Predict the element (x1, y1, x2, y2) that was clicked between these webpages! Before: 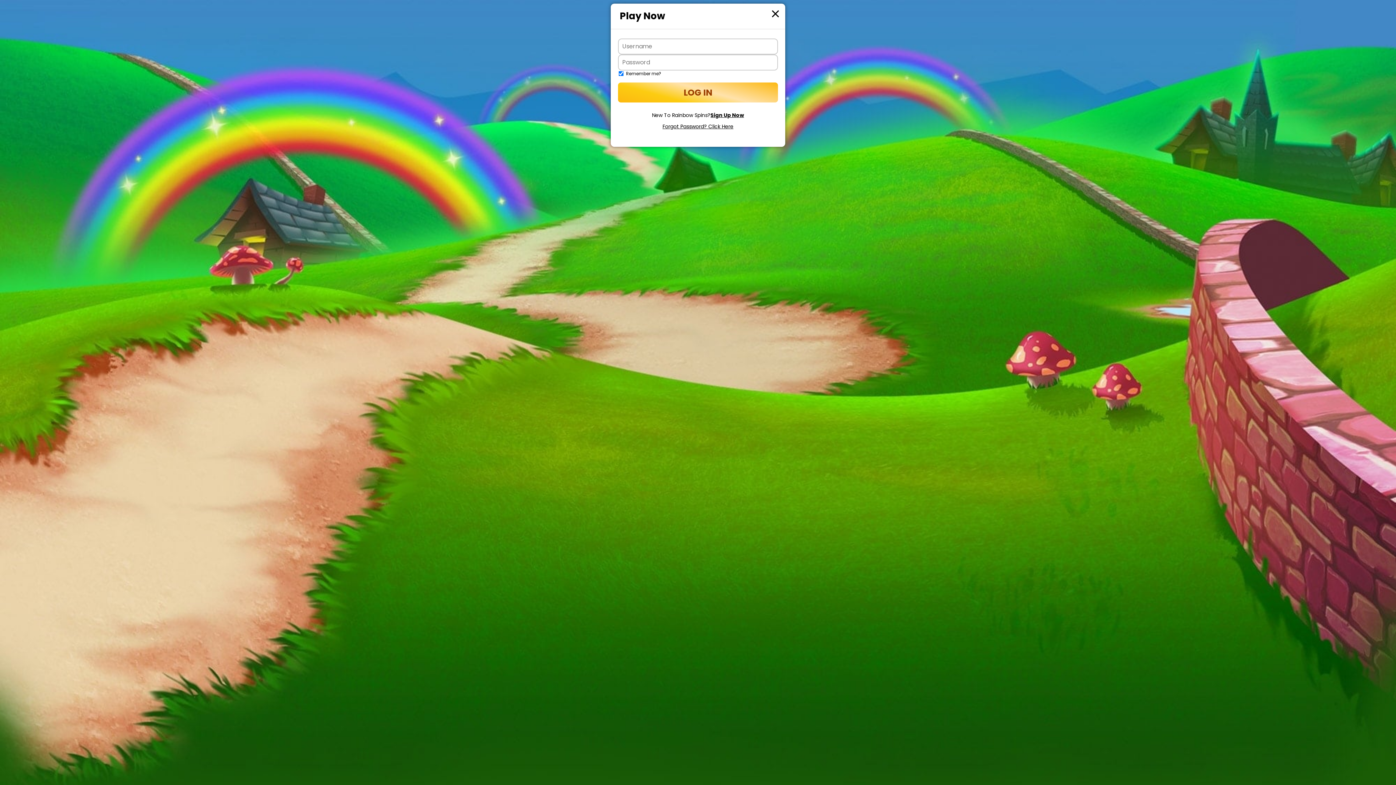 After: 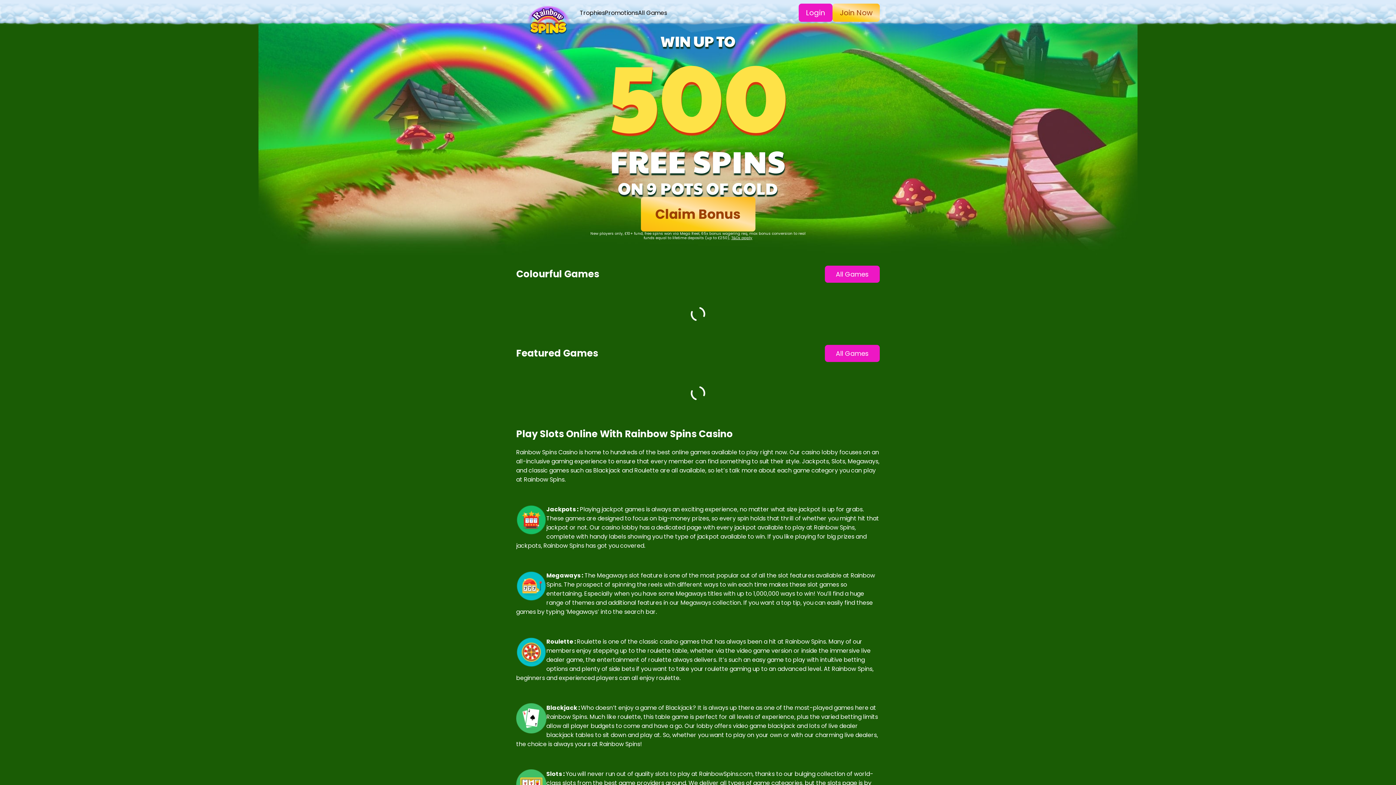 Action: label: Forgot Password? Click Here bbox: (662, 122, 733, 130)